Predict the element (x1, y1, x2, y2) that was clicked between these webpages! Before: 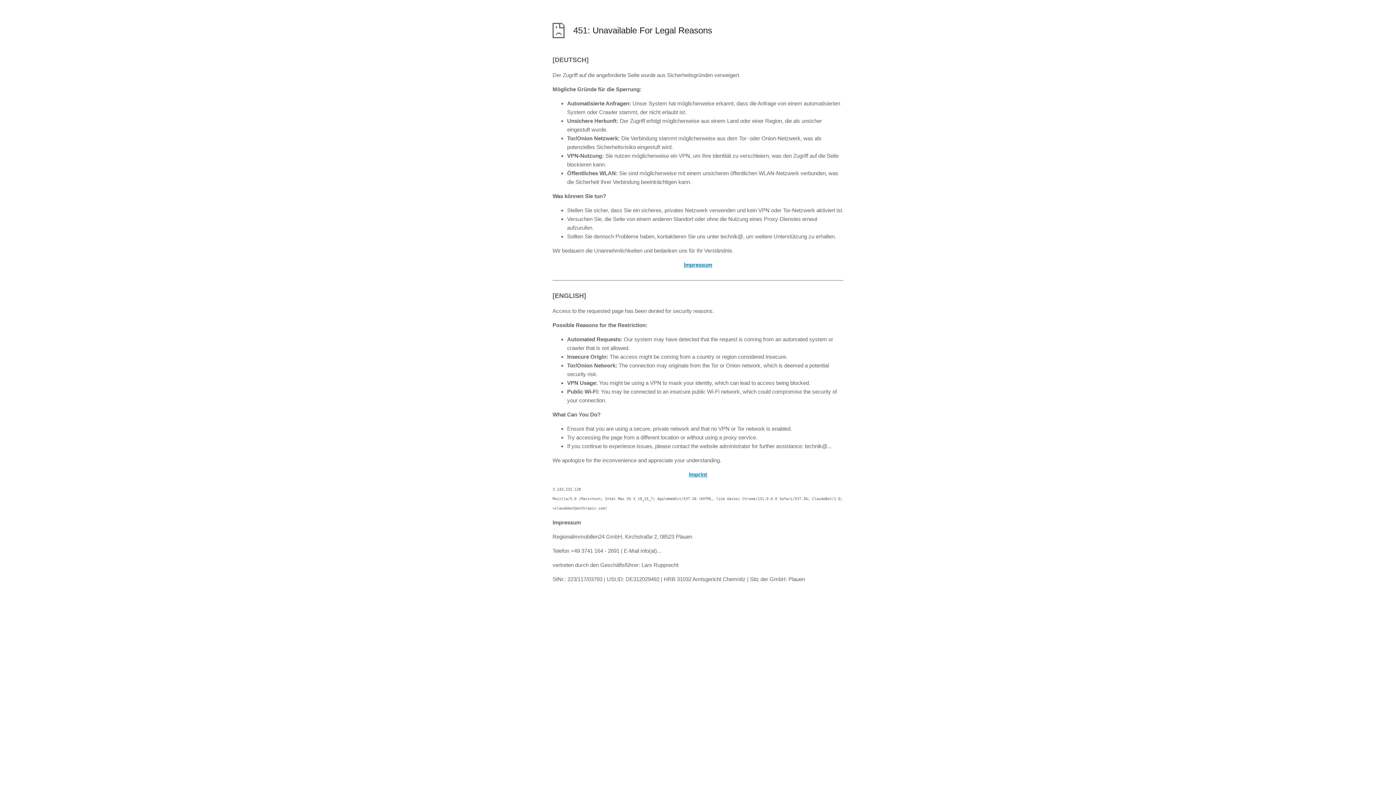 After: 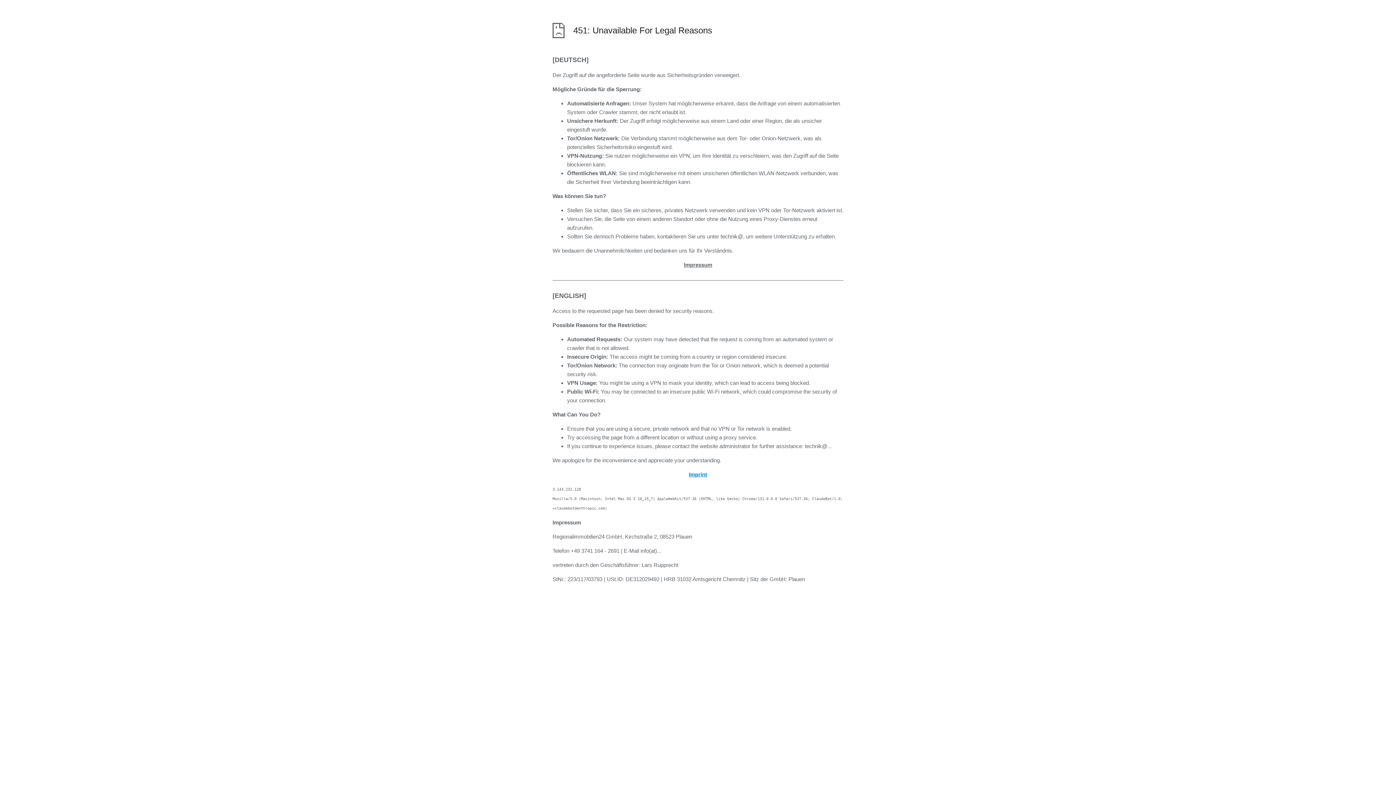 Action: label: springt zum Abschnitt Impressum am Ende der Seite bbox: (684, 261, 712, 268)